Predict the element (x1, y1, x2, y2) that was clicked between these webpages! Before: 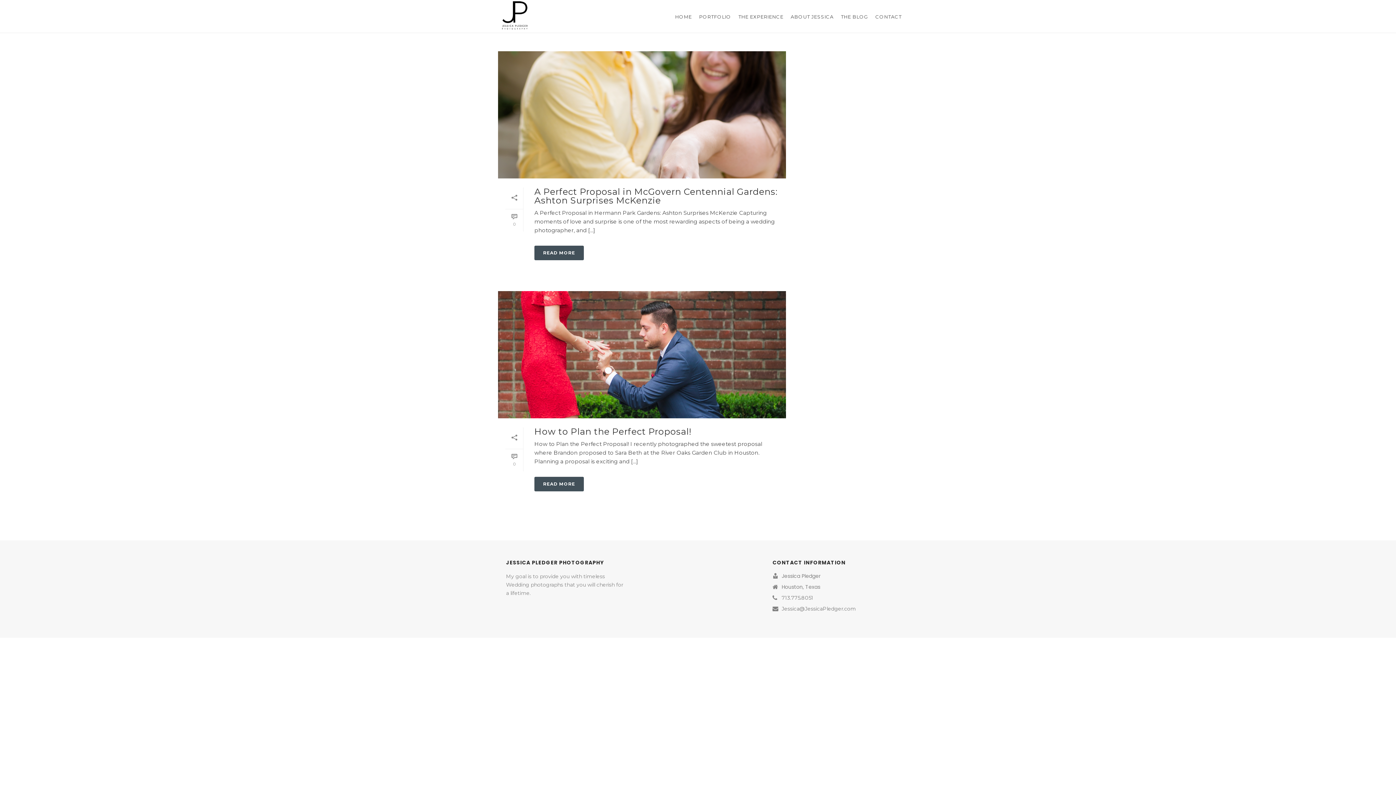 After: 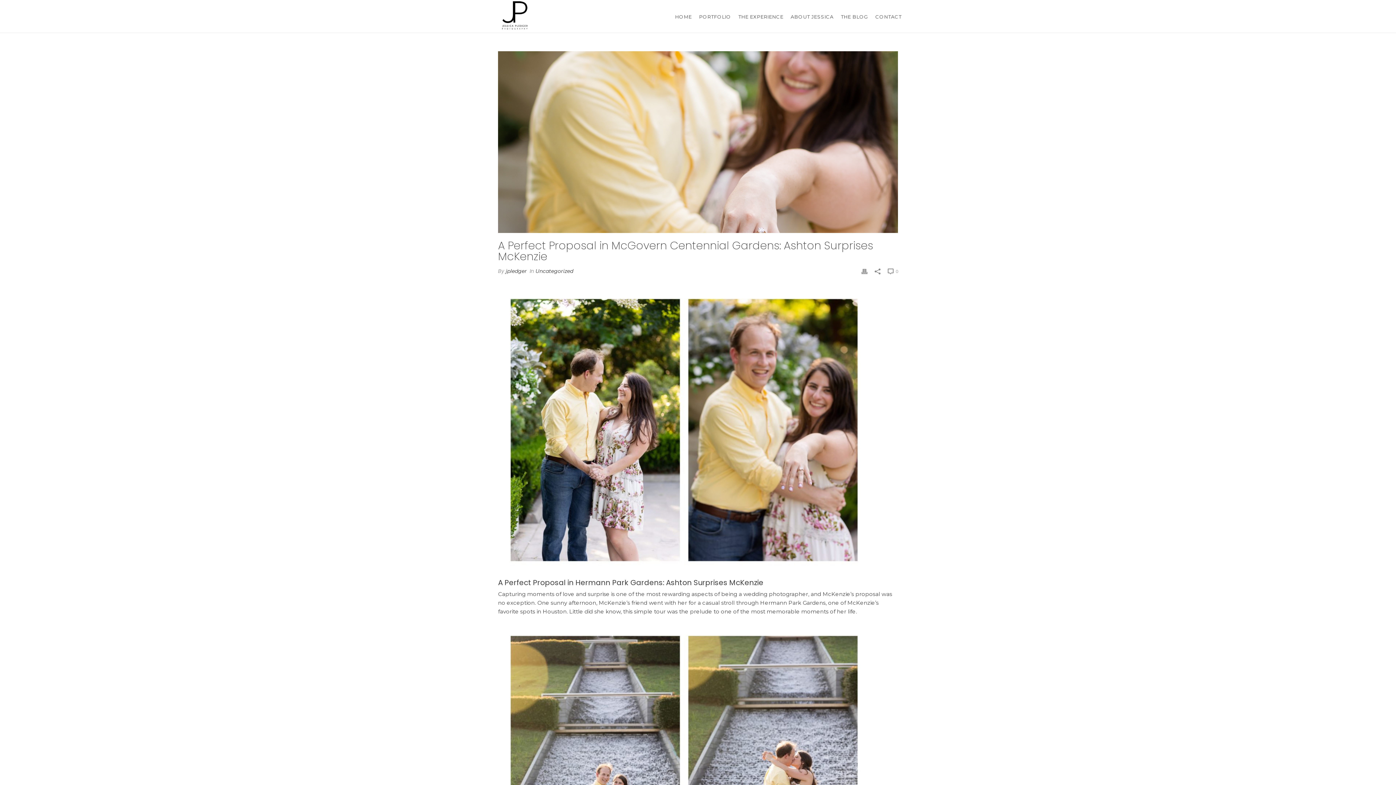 Action: label: A Perfect Proposal in McGovern Centennial Gardens: Ashton Surprises McKenzie bbox: (534, 186, 777, 205)